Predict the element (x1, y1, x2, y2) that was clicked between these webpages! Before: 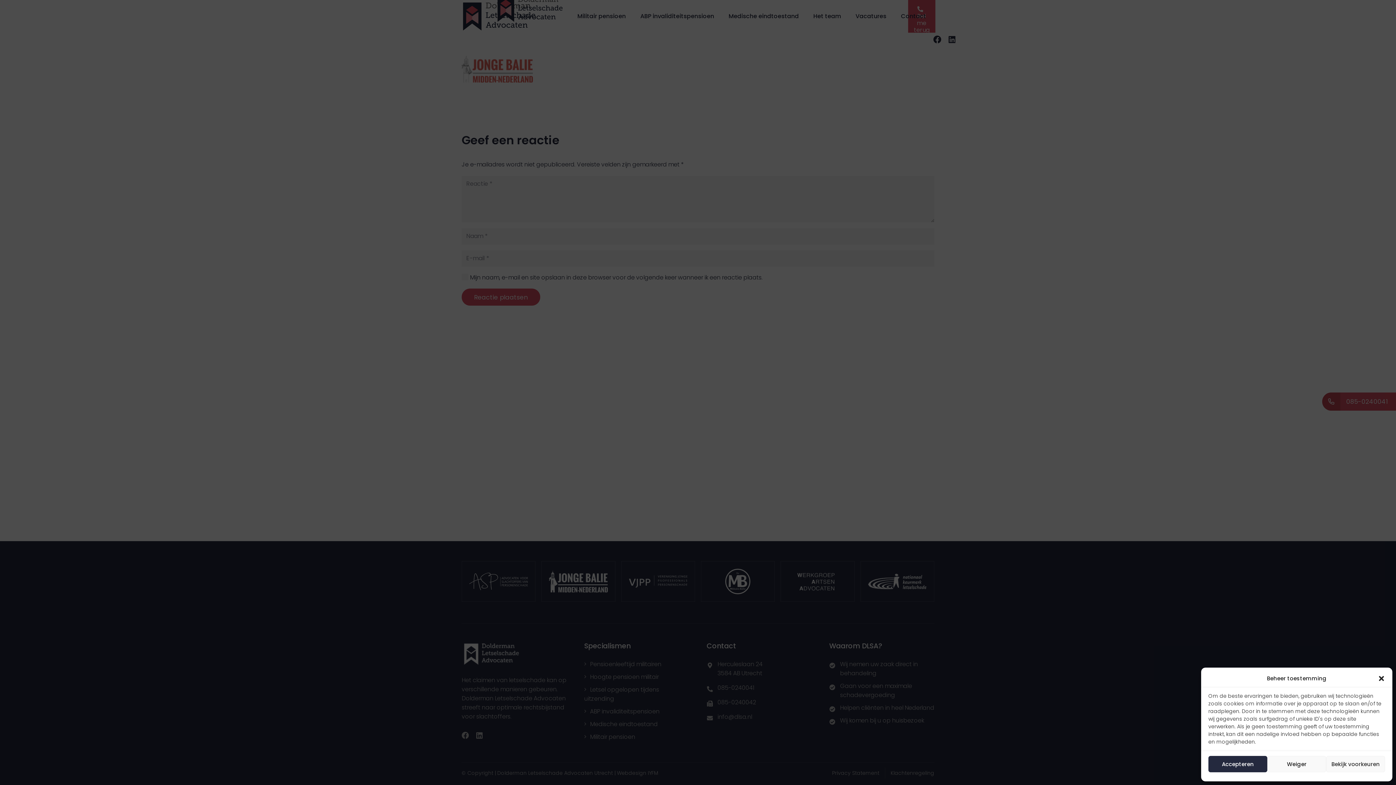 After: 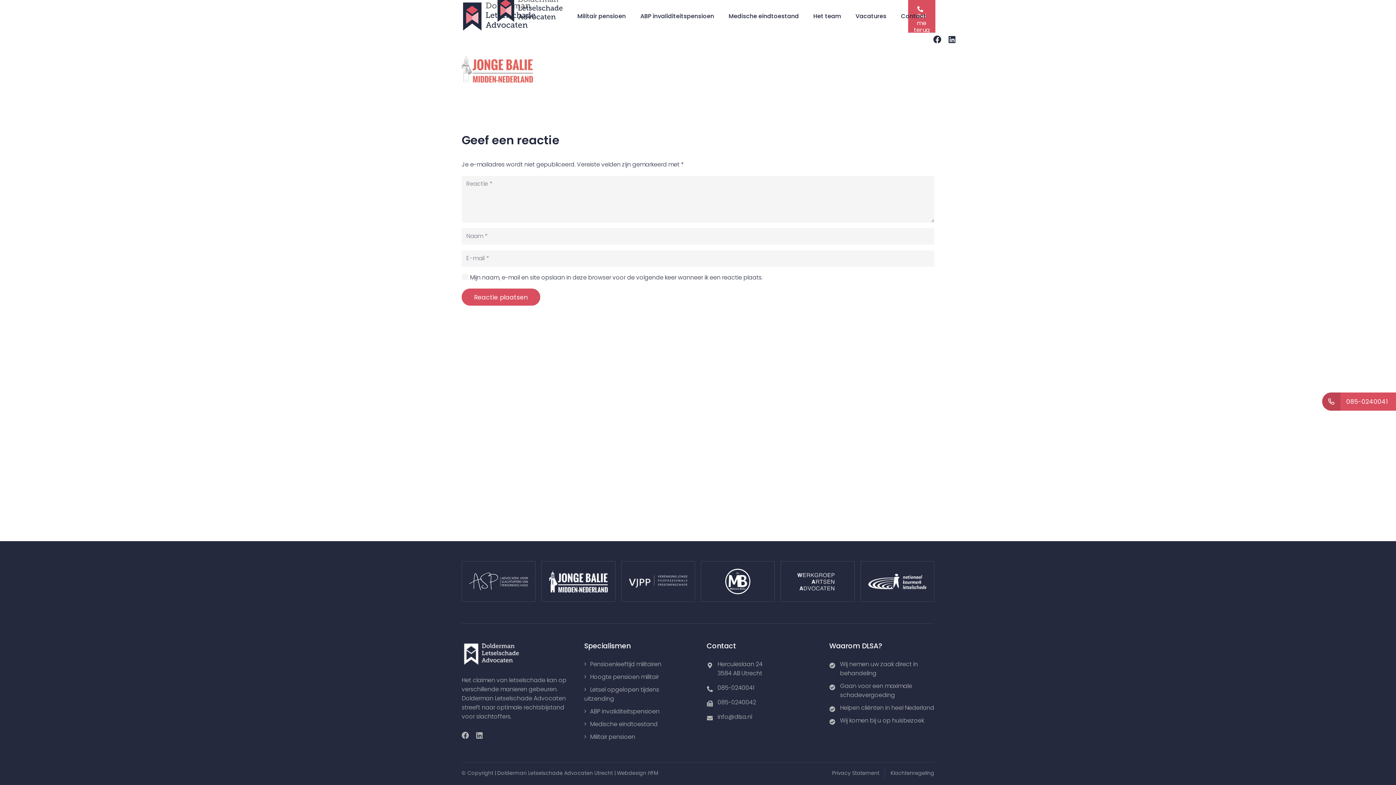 Action: bbox: (1378, 675, 1385, 682) label: Dialog sluiten